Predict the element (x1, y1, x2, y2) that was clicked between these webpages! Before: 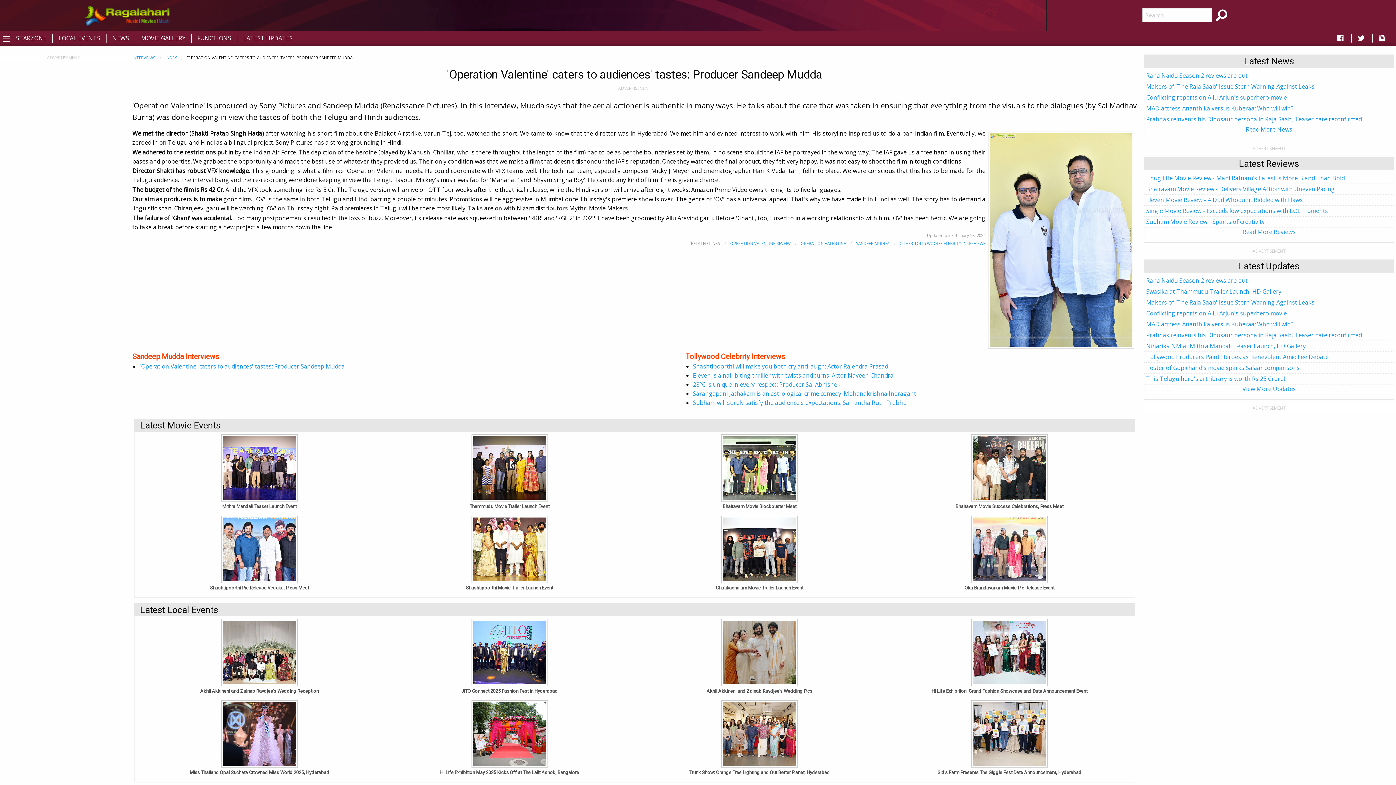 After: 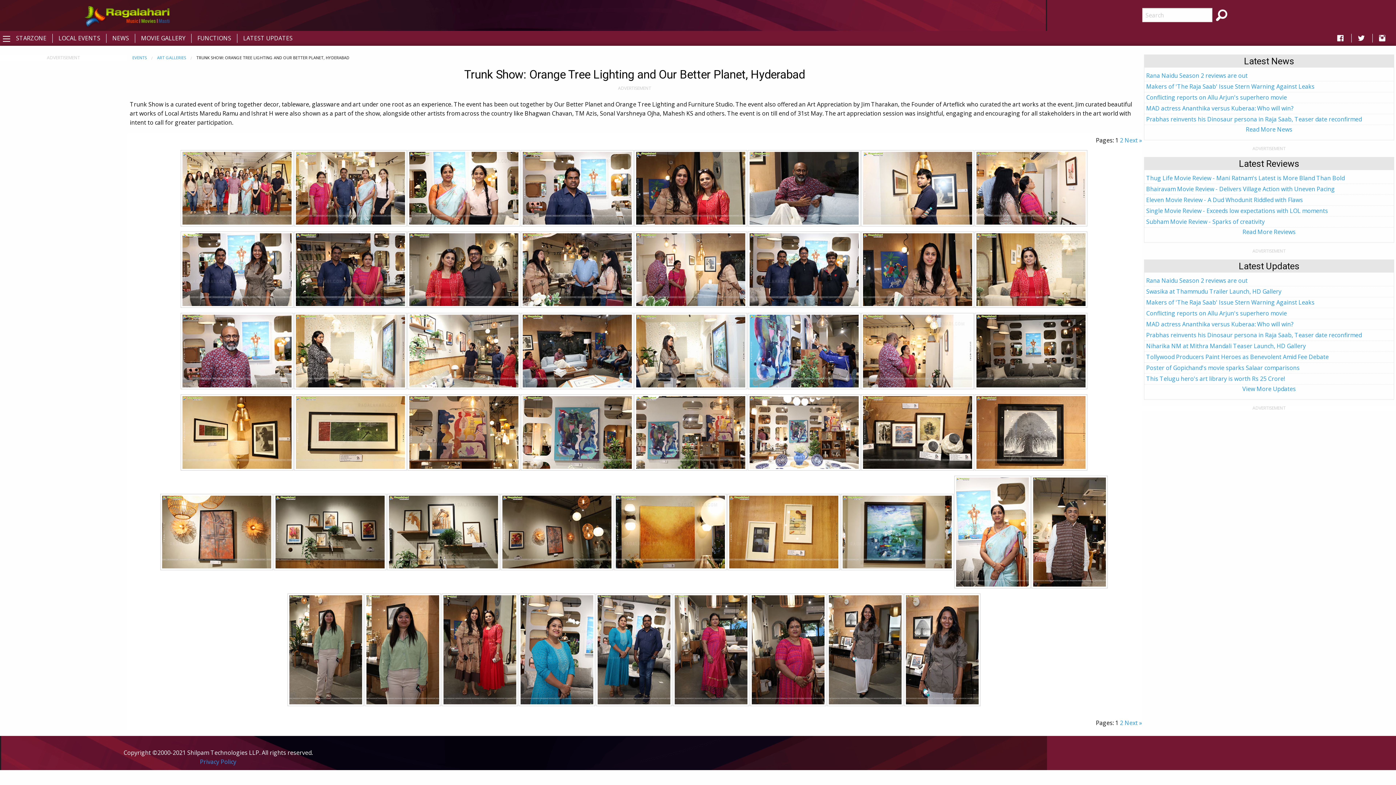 Action: bbox: (640, 701, 879, 769)